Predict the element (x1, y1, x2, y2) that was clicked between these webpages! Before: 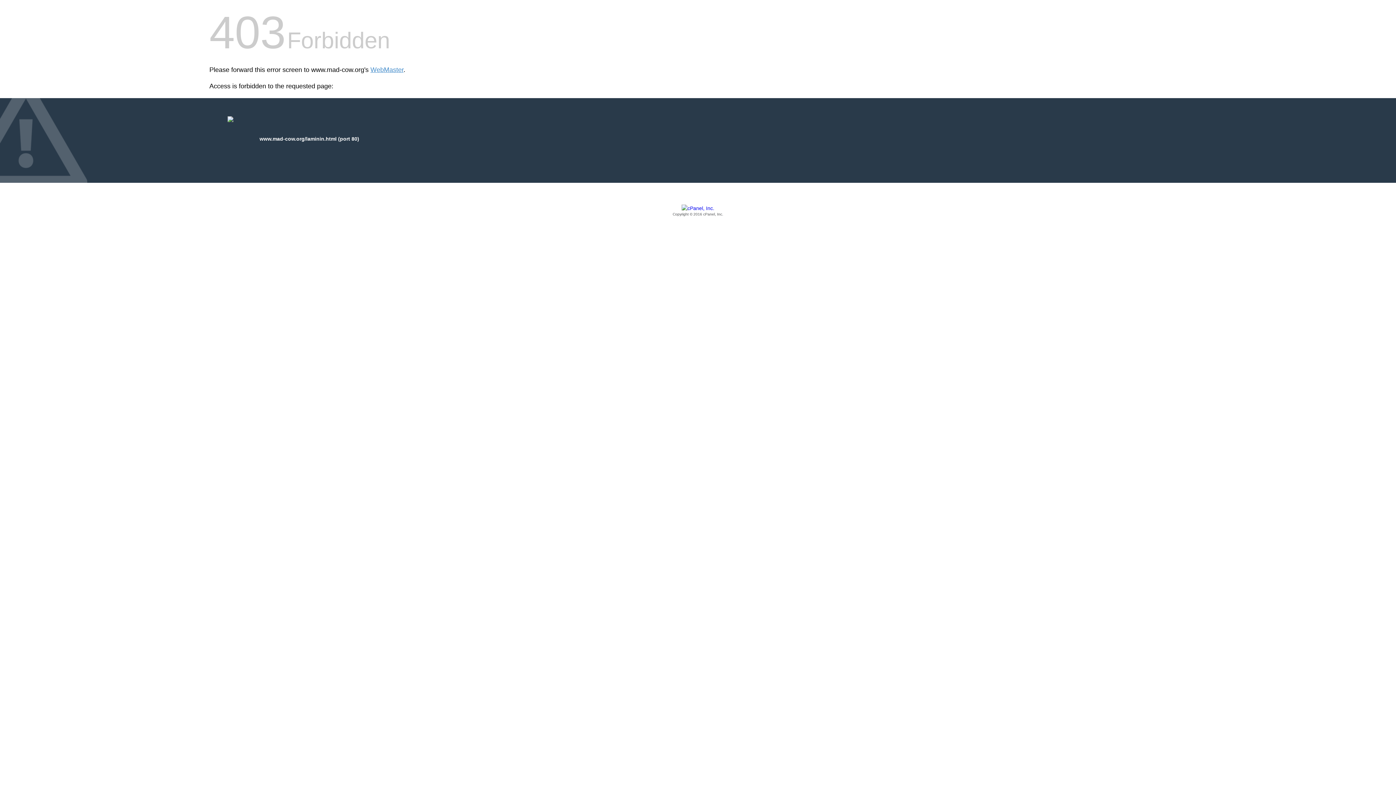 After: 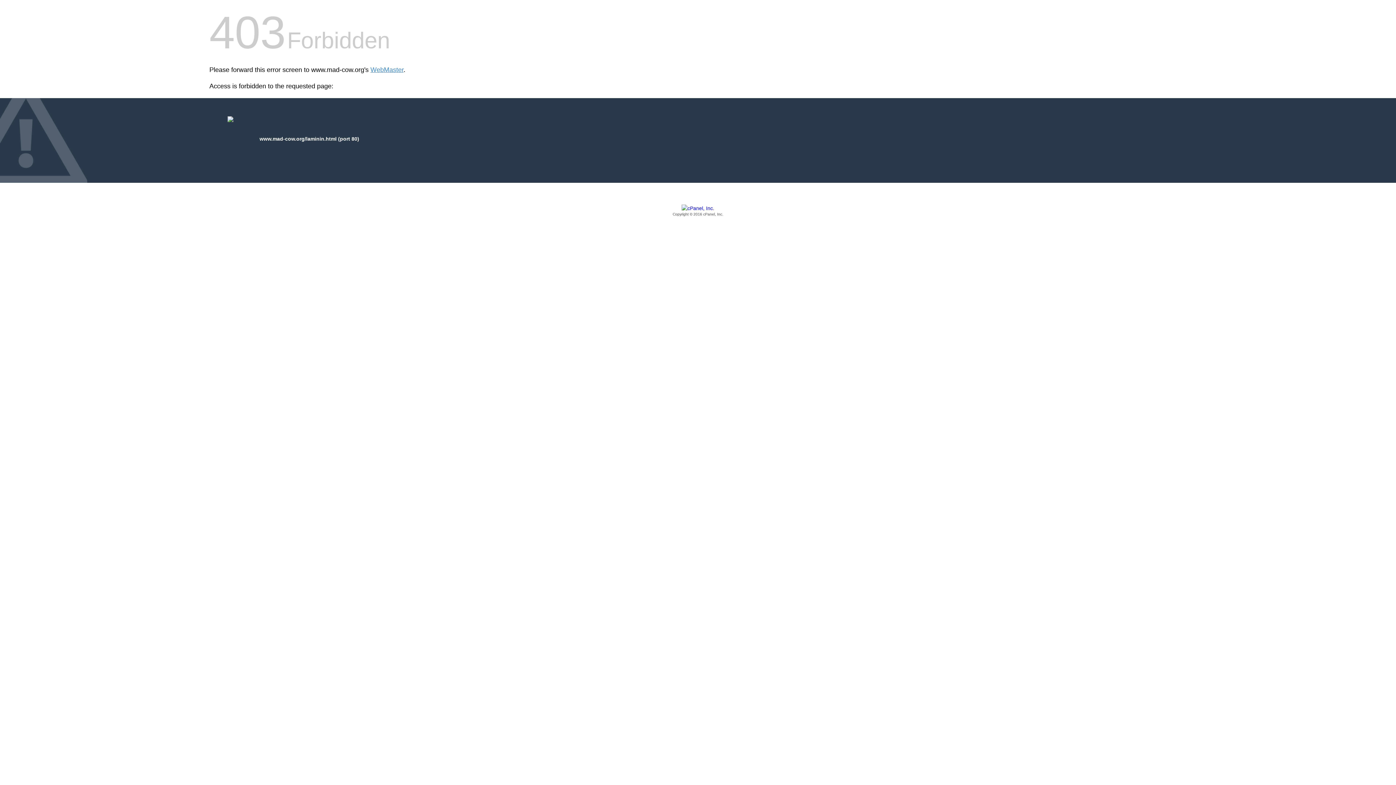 Action: label: Copyright © 2016 cPanel, Inc. bbox: (209, 205, 1186, 217)